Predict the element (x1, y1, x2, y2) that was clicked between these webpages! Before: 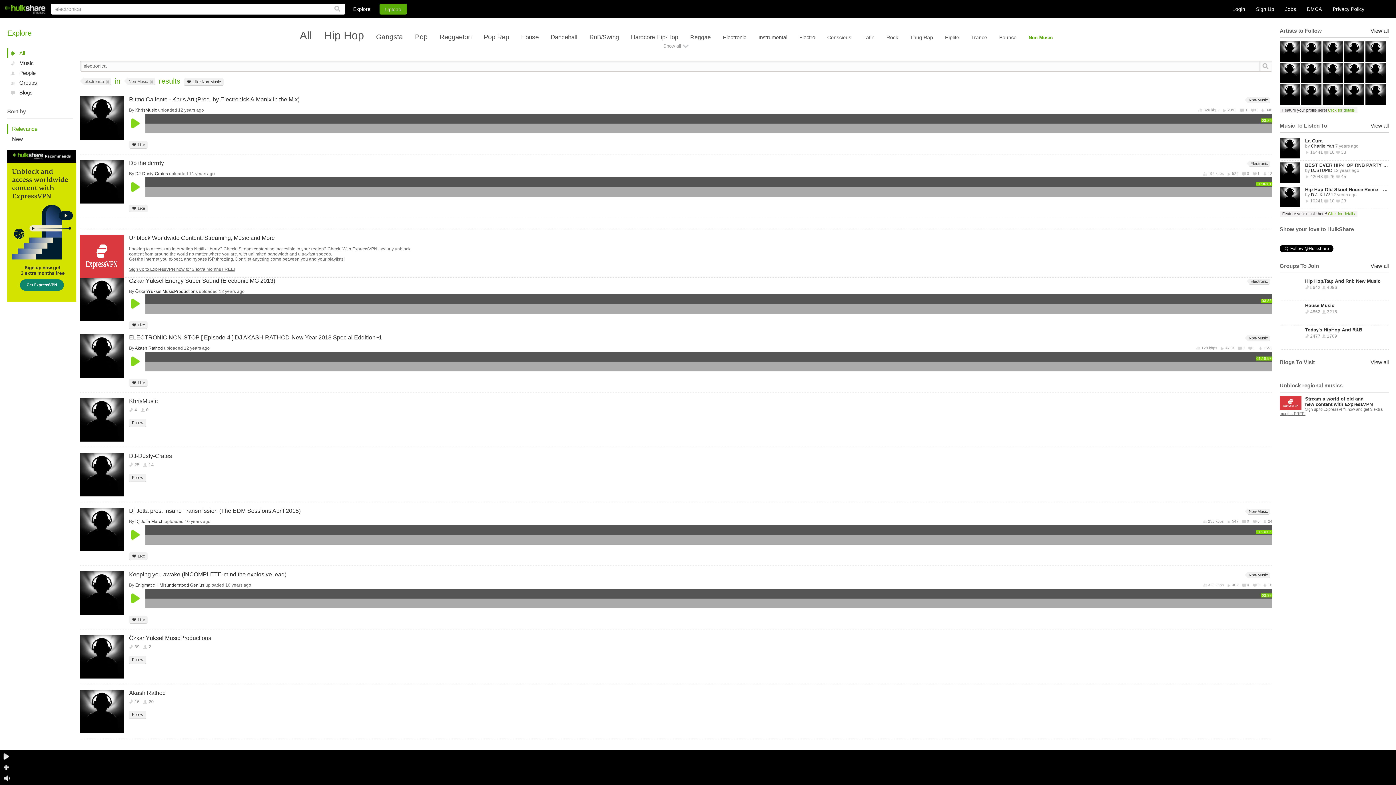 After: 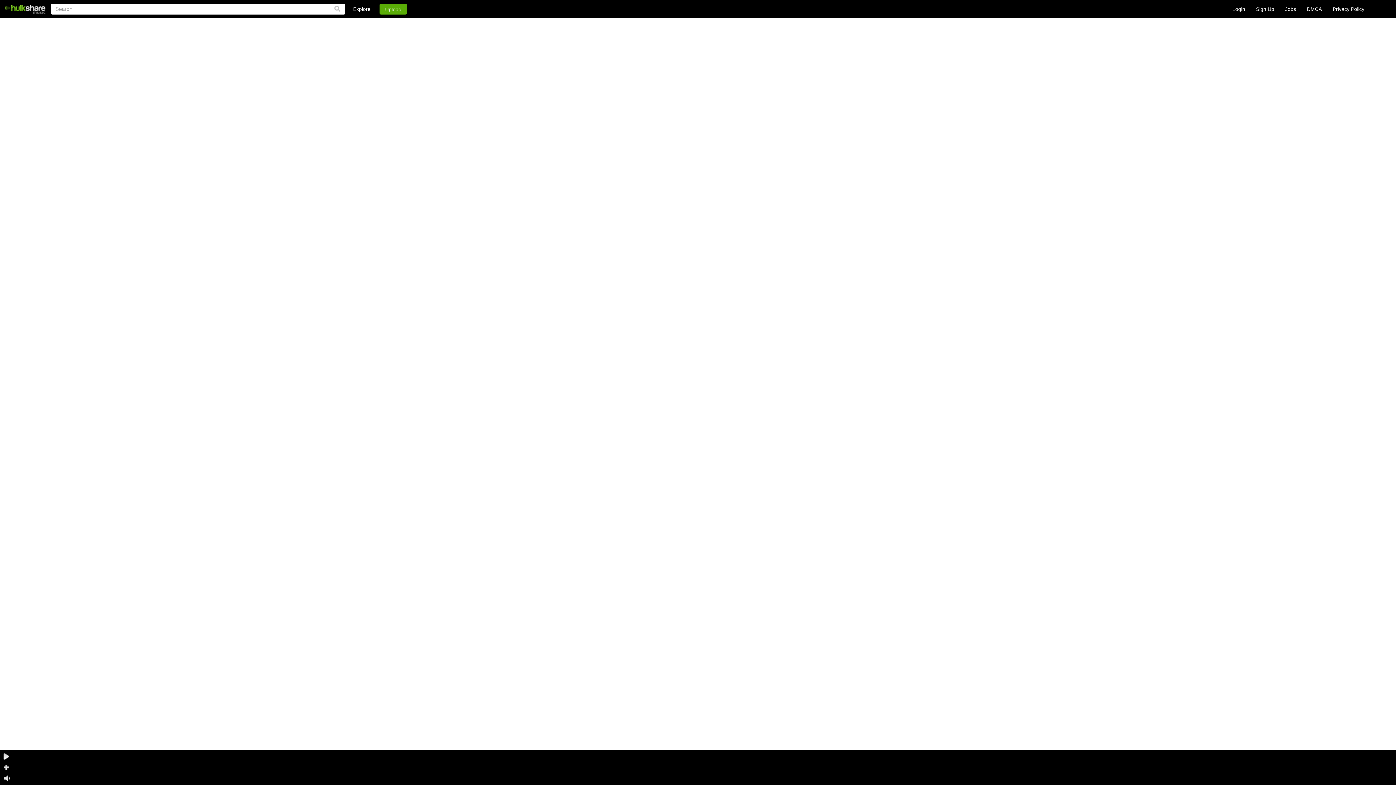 Action: label: Feature your profile here! Click for details bbox: (1280, 107, 1357, 113)